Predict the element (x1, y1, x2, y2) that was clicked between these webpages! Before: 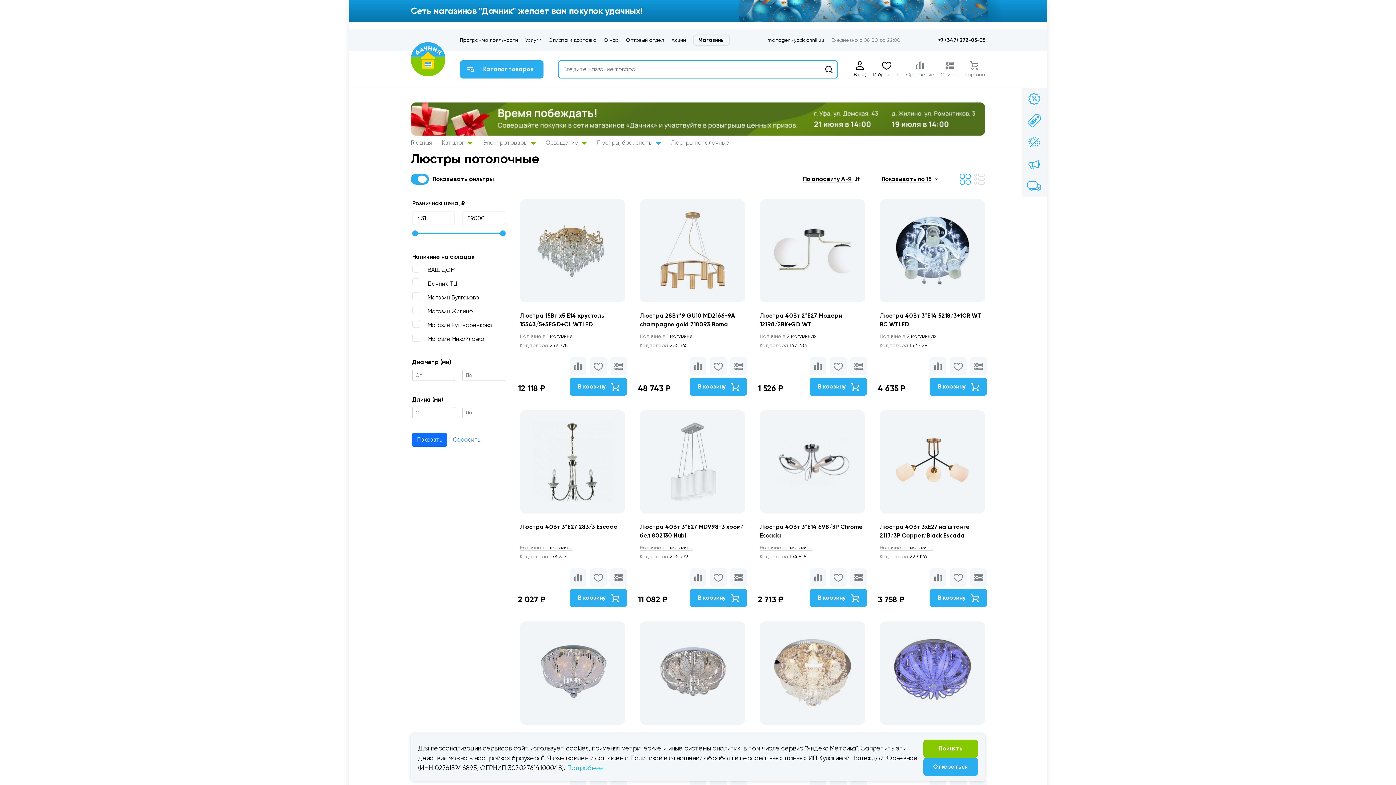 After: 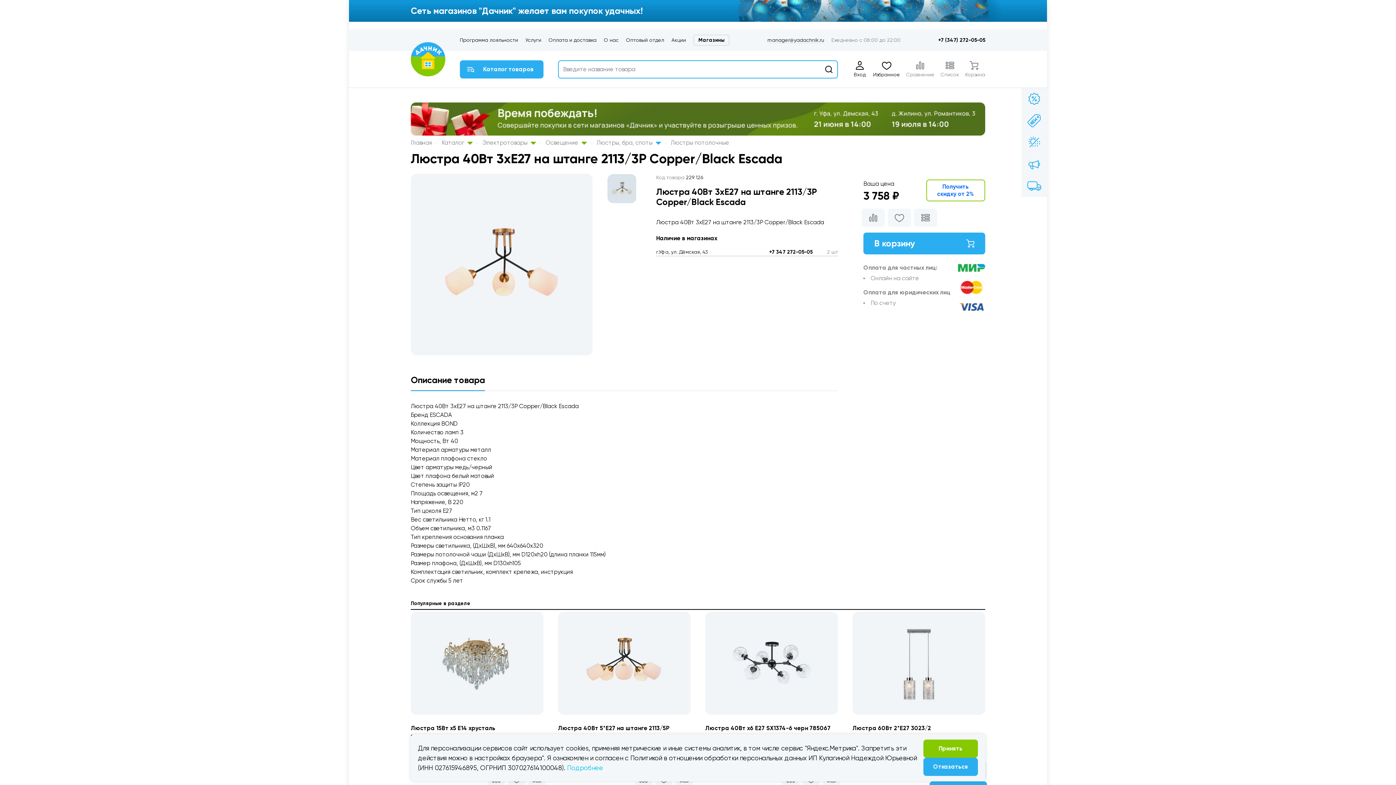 Action: label: Наличие в 1 магазине bbox: (880, 544, 933, 550)